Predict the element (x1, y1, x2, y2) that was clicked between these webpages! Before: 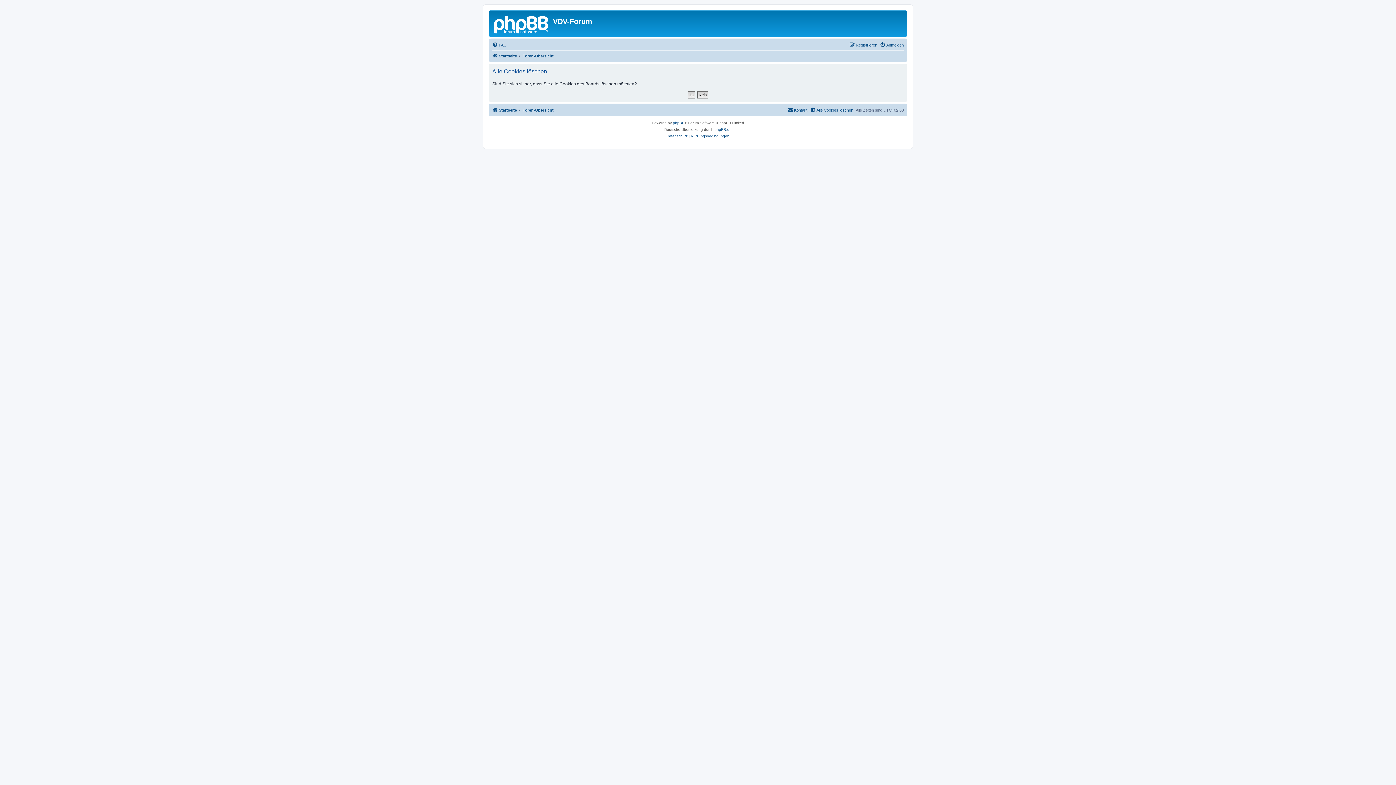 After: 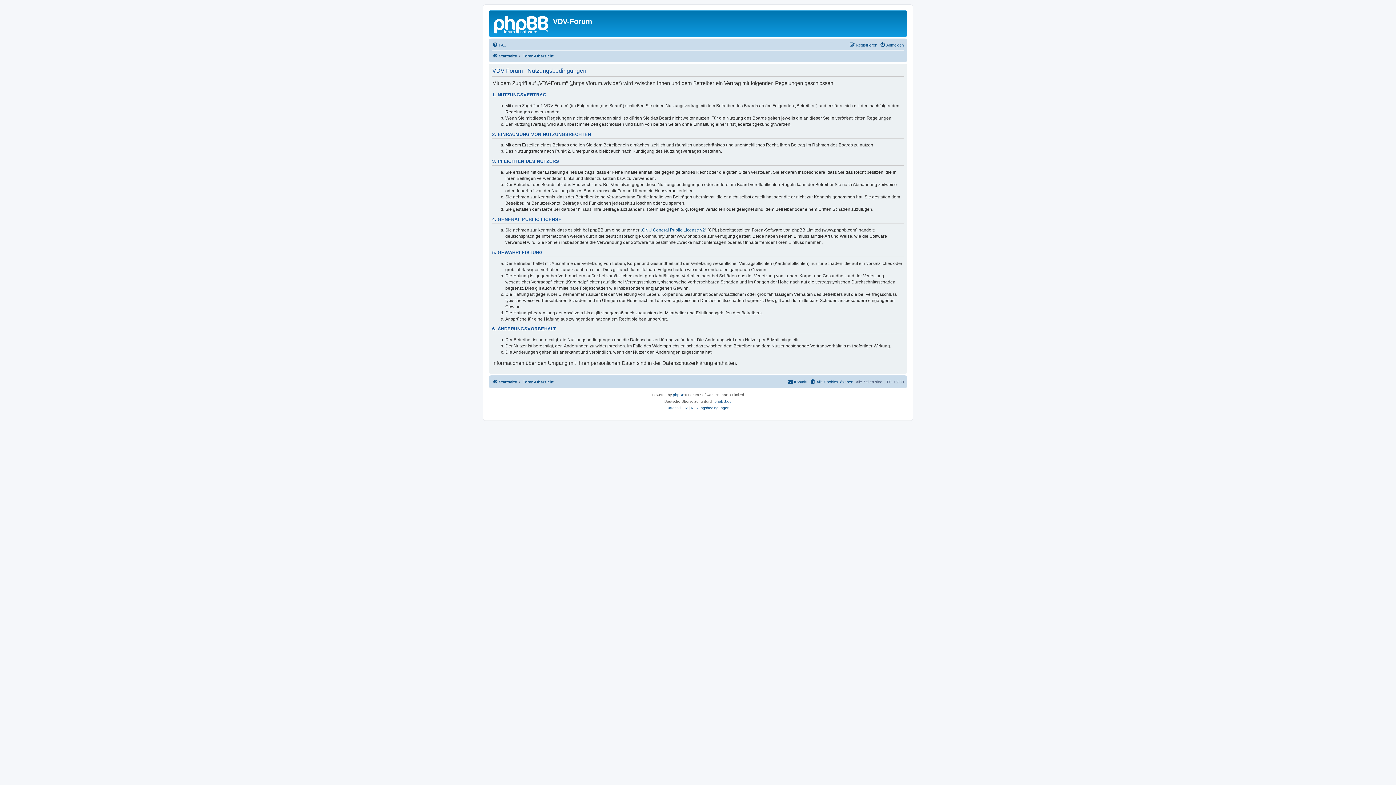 Action: bbox: (691, 133, 729, 139) label: Nutzungsbedingungen